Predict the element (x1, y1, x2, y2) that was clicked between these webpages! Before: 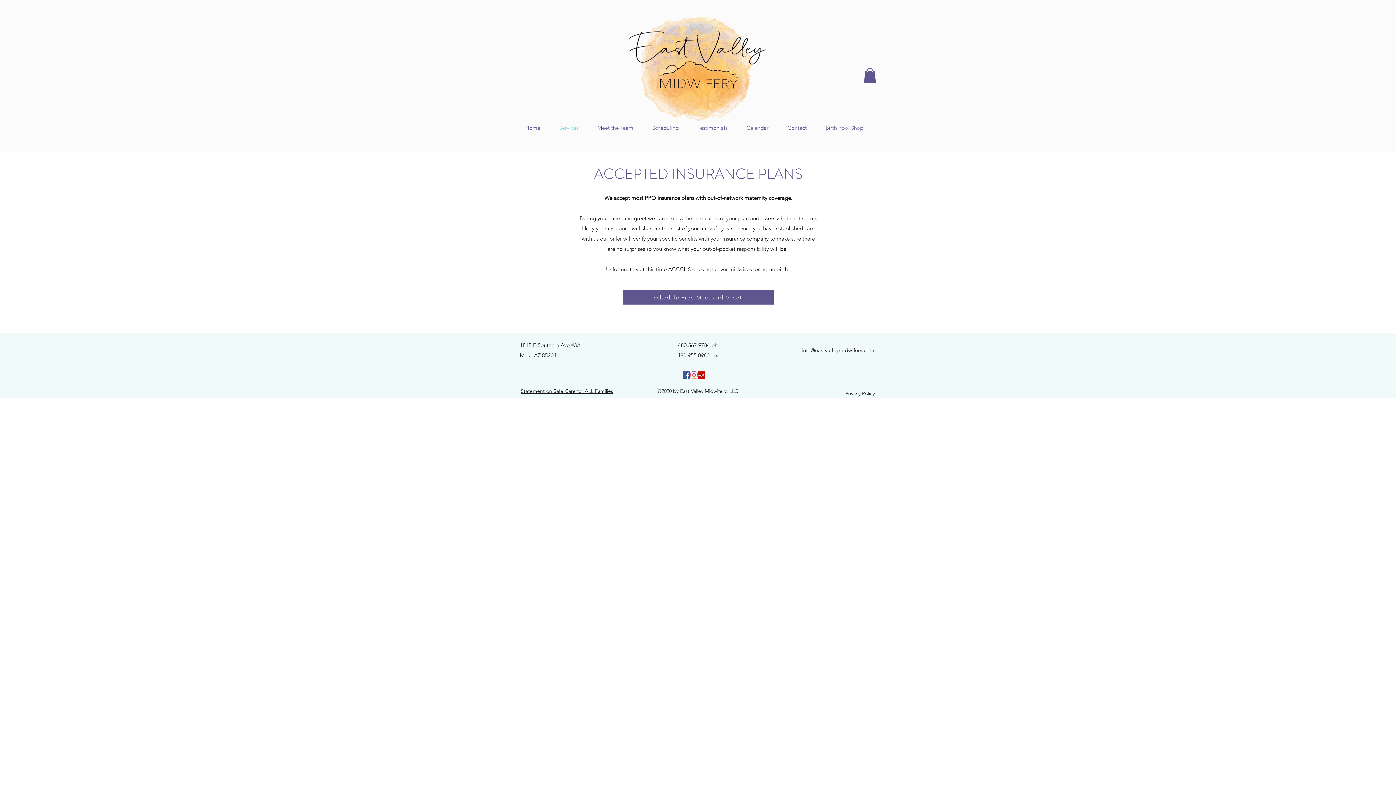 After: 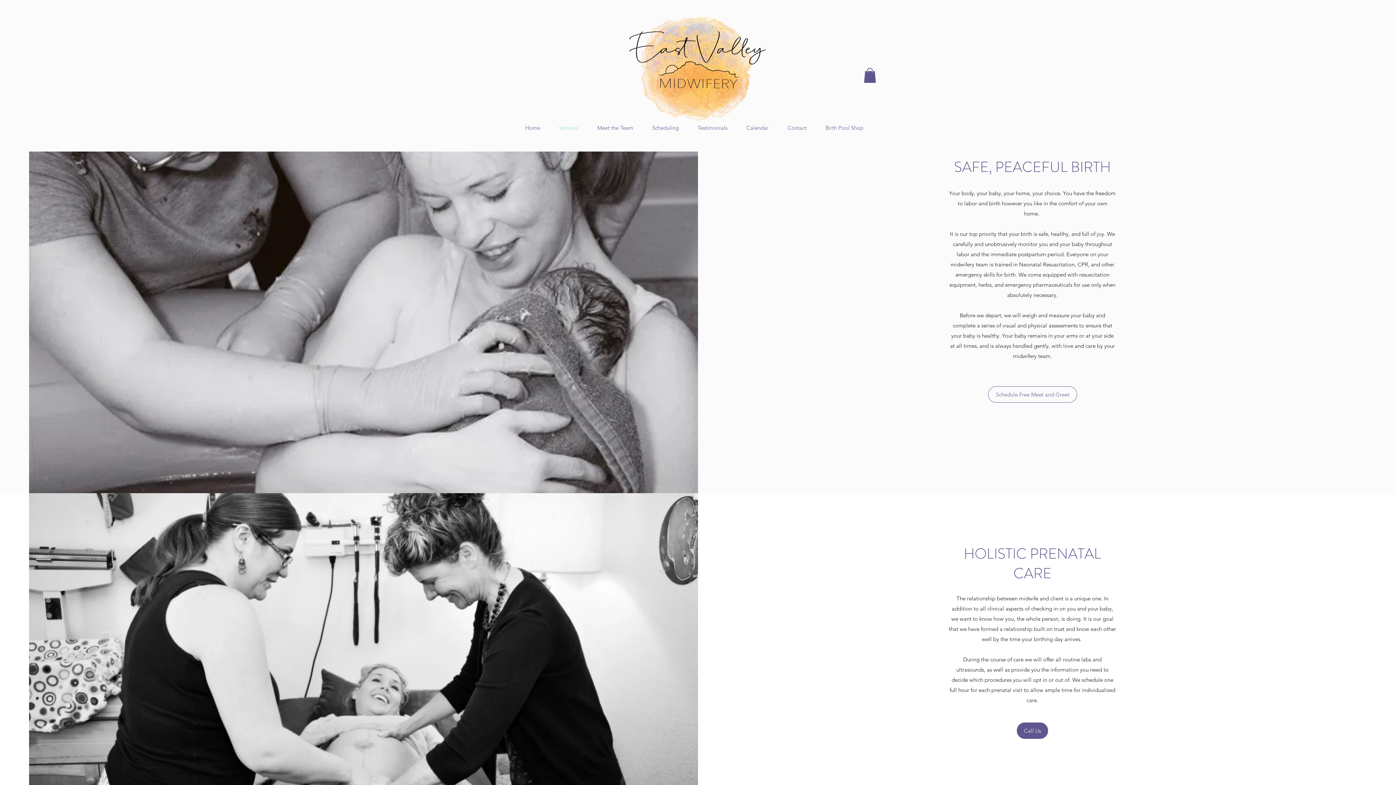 Action: label: Services bbox: (553, 122, 591, 133)